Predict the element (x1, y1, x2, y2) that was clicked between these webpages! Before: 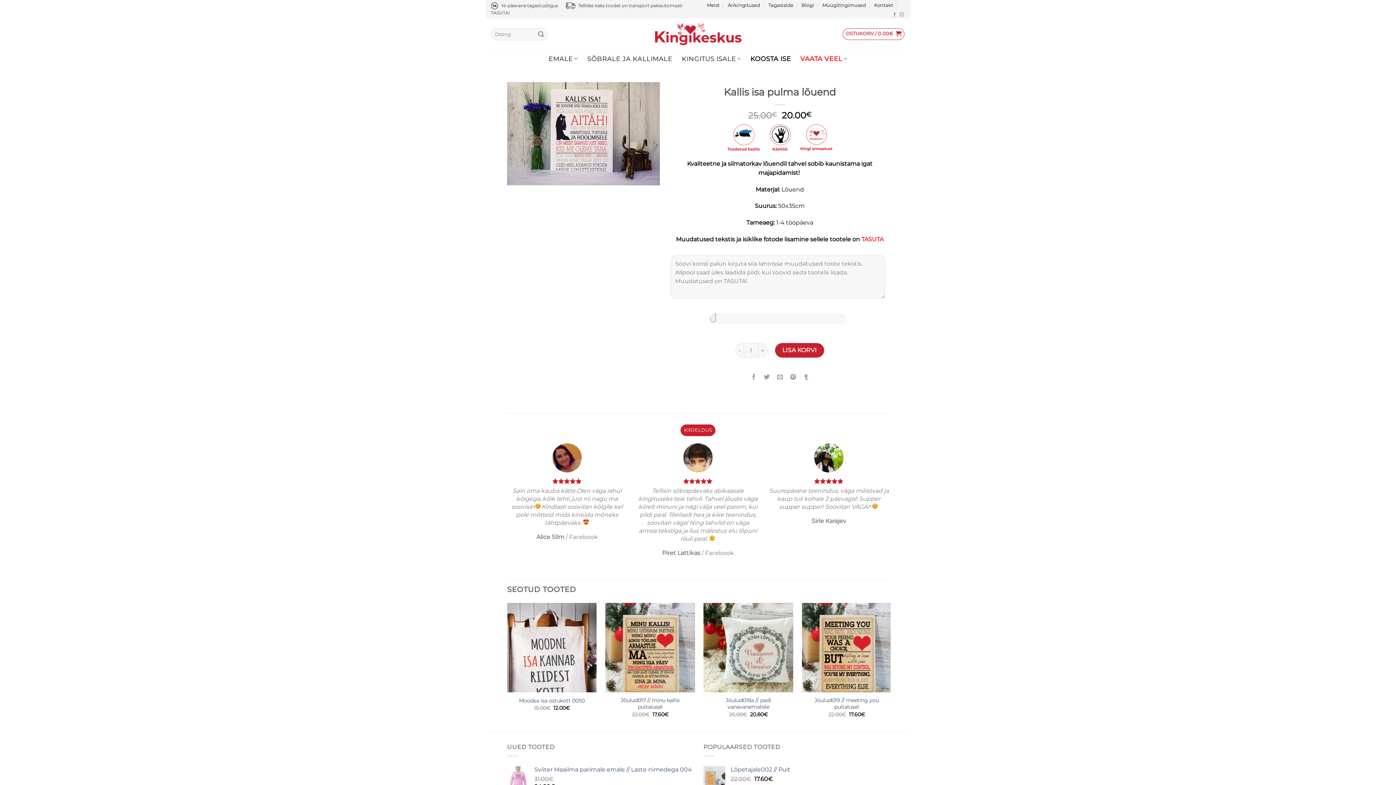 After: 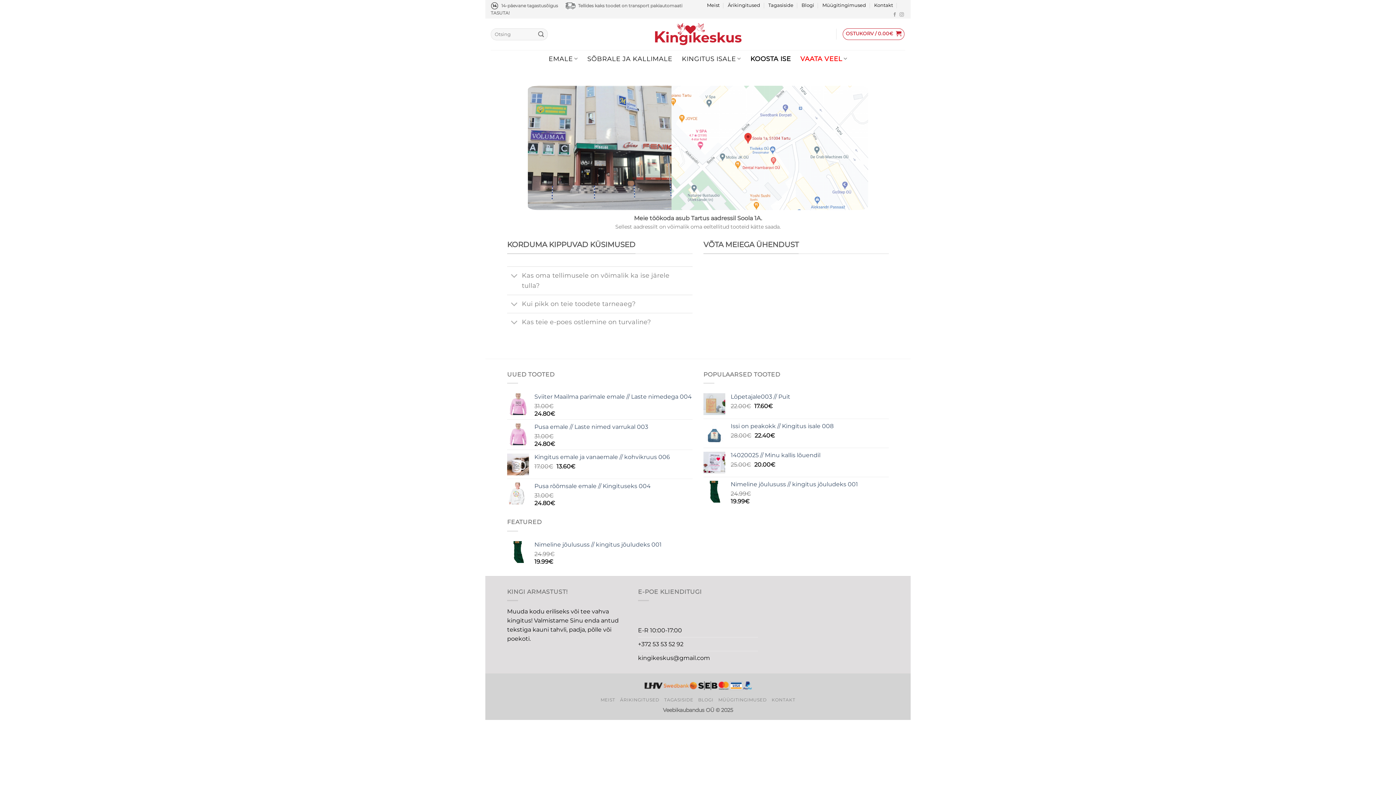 Action: label: Kontakt bbox: (874, 0, 893, 10)